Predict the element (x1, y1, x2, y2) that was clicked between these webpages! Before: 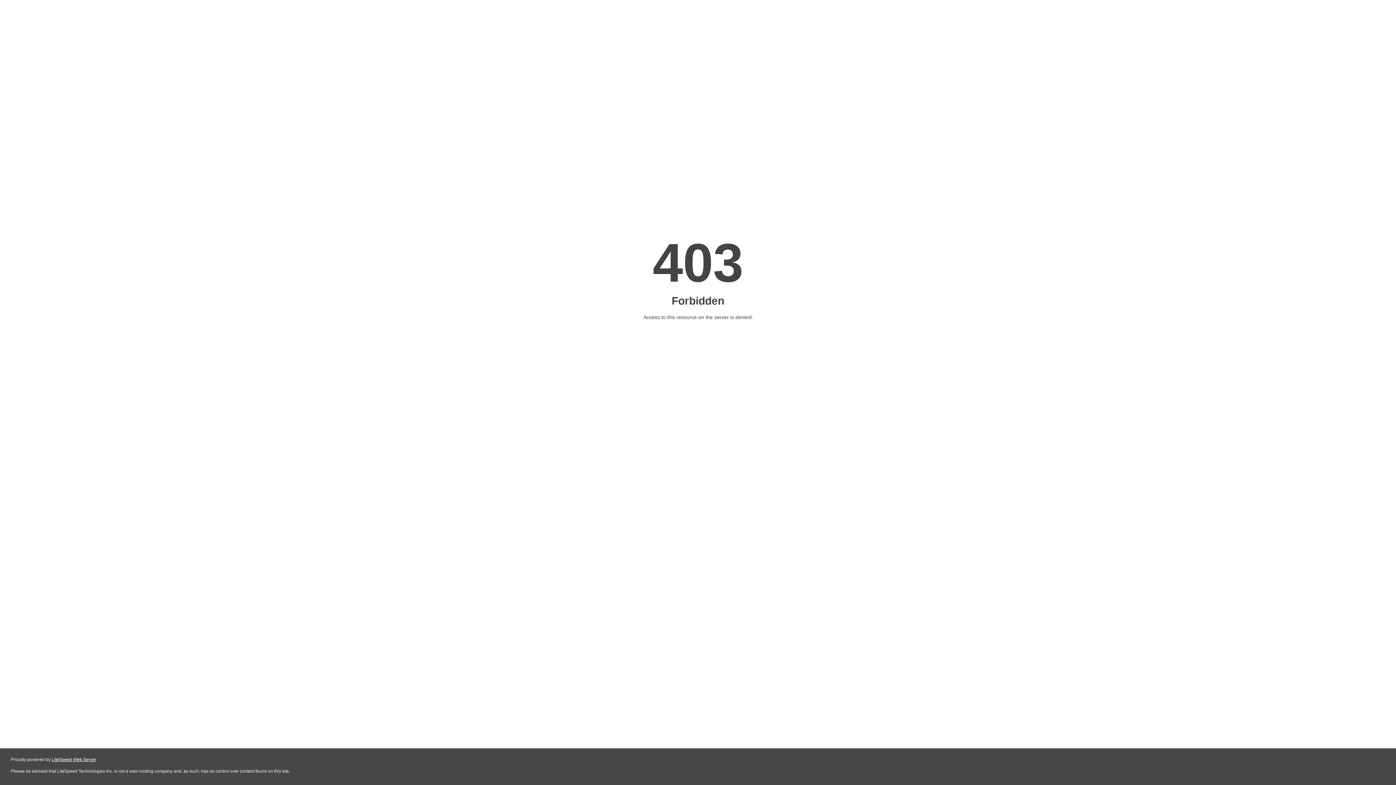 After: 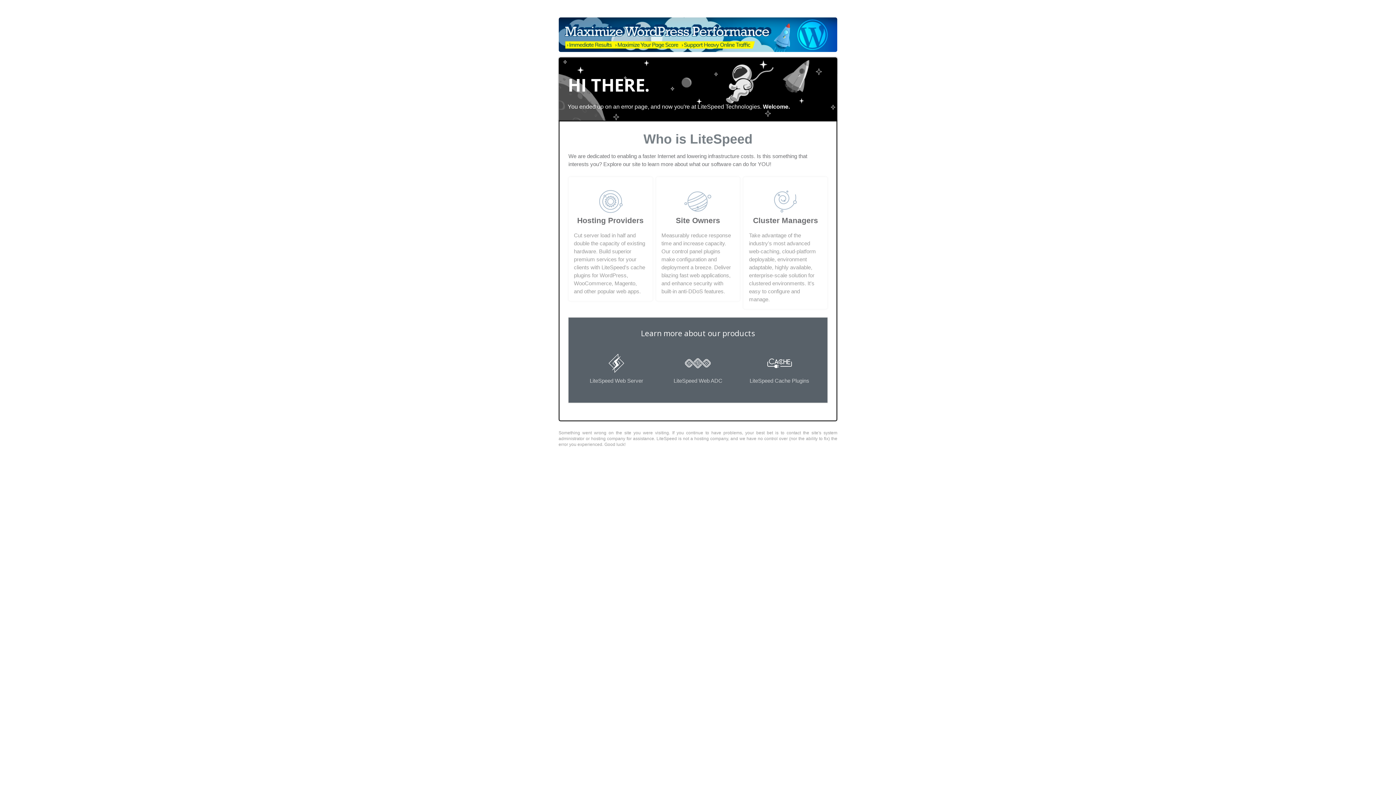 Action: label: LiteSpeed Web Server bbox: (51, 757, 96, 762)